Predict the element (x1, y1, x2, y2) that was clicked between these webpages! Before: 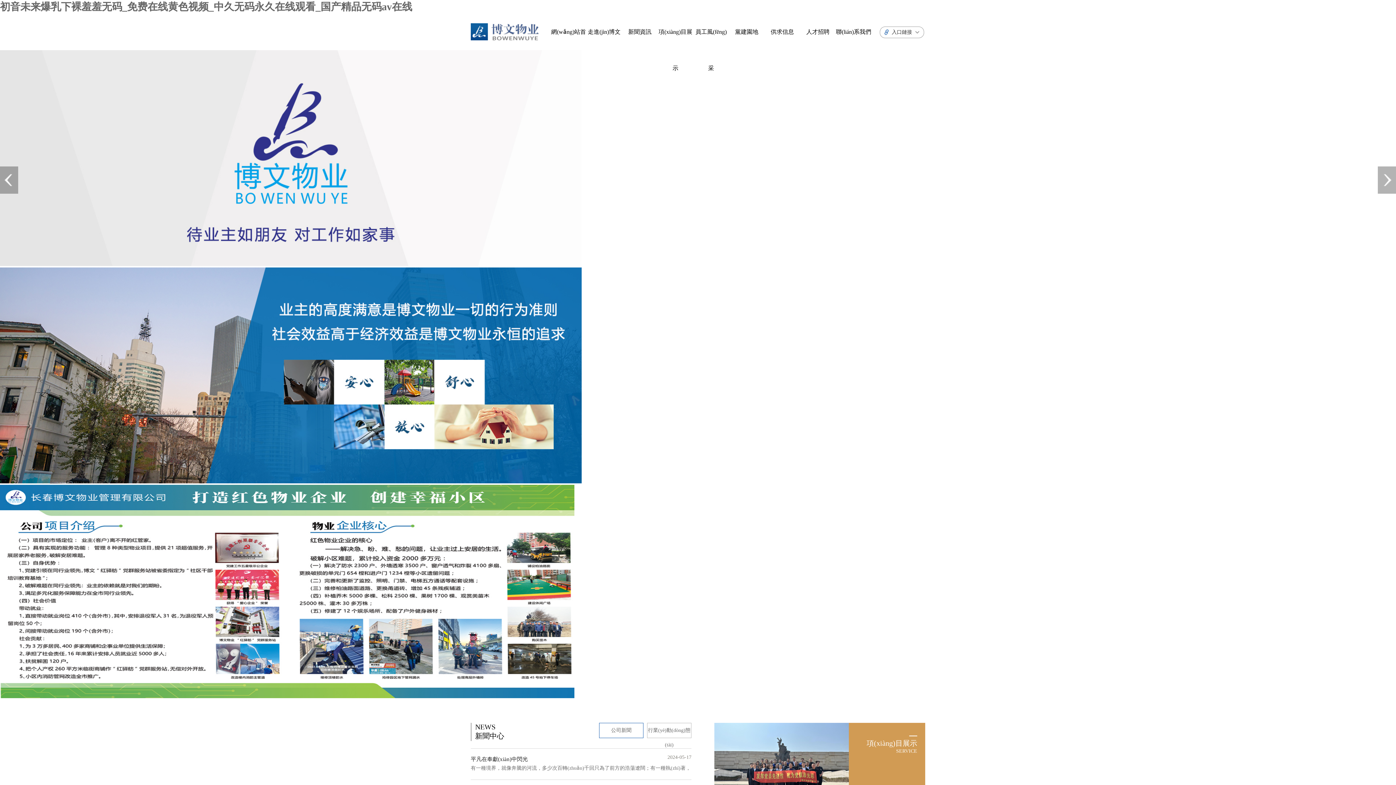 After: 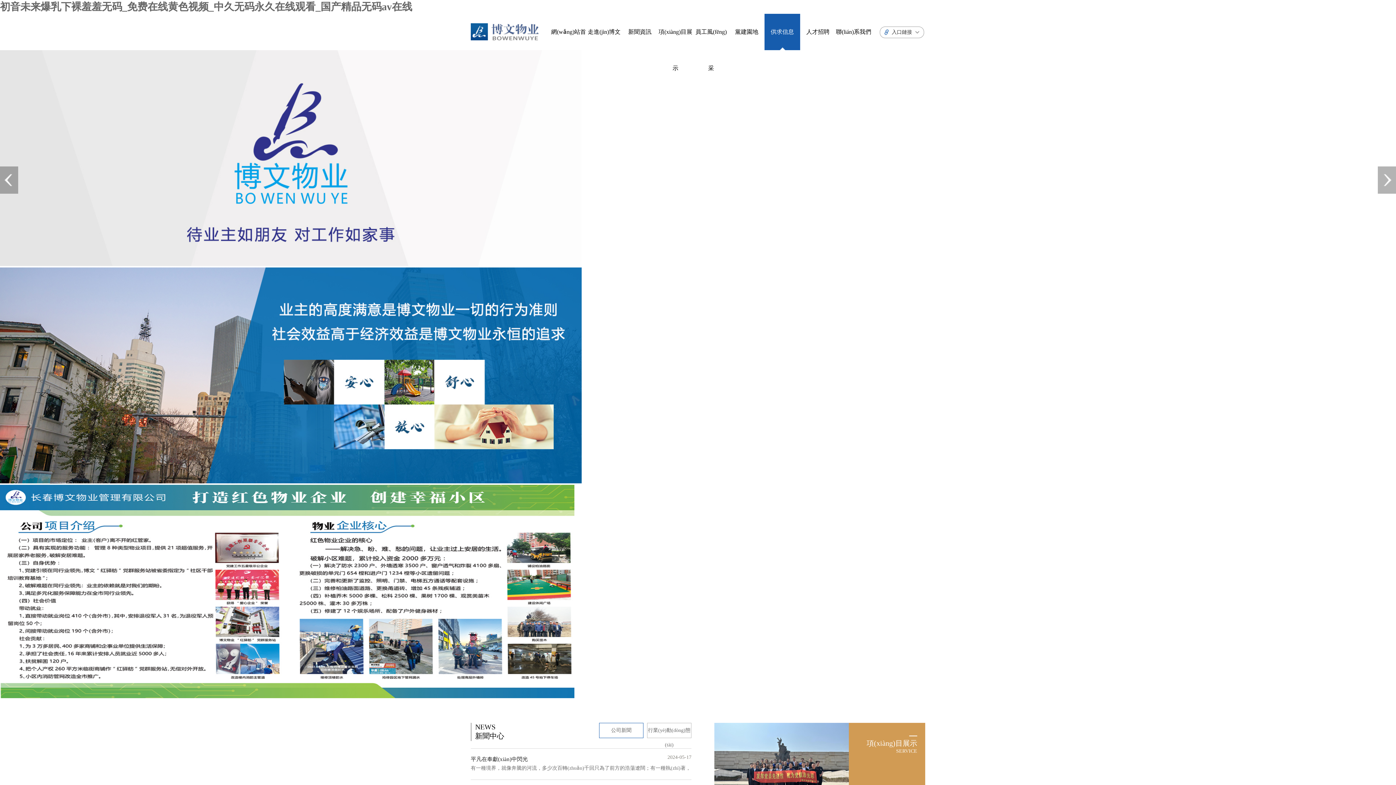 Action: label: 供求信息 bbox: (770, 28, 794, 34)